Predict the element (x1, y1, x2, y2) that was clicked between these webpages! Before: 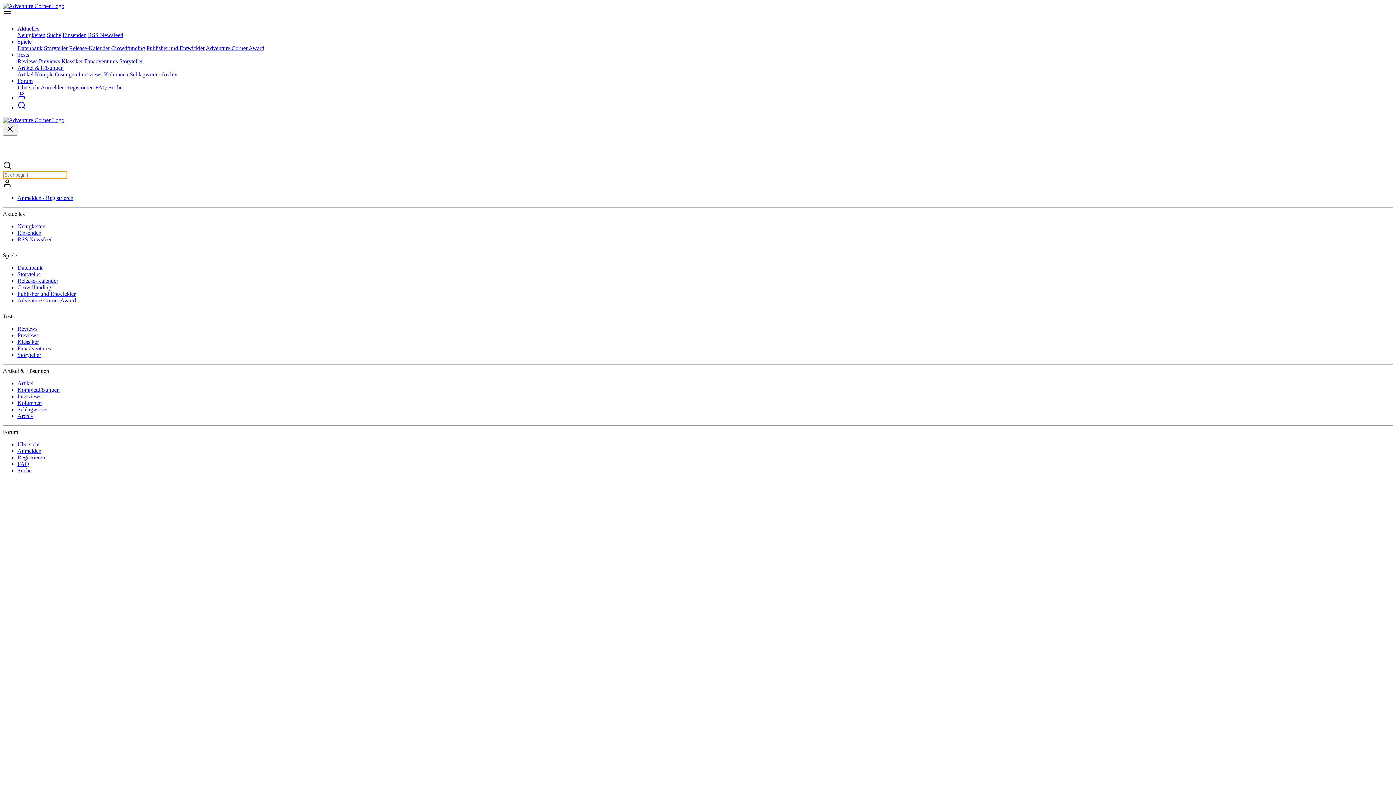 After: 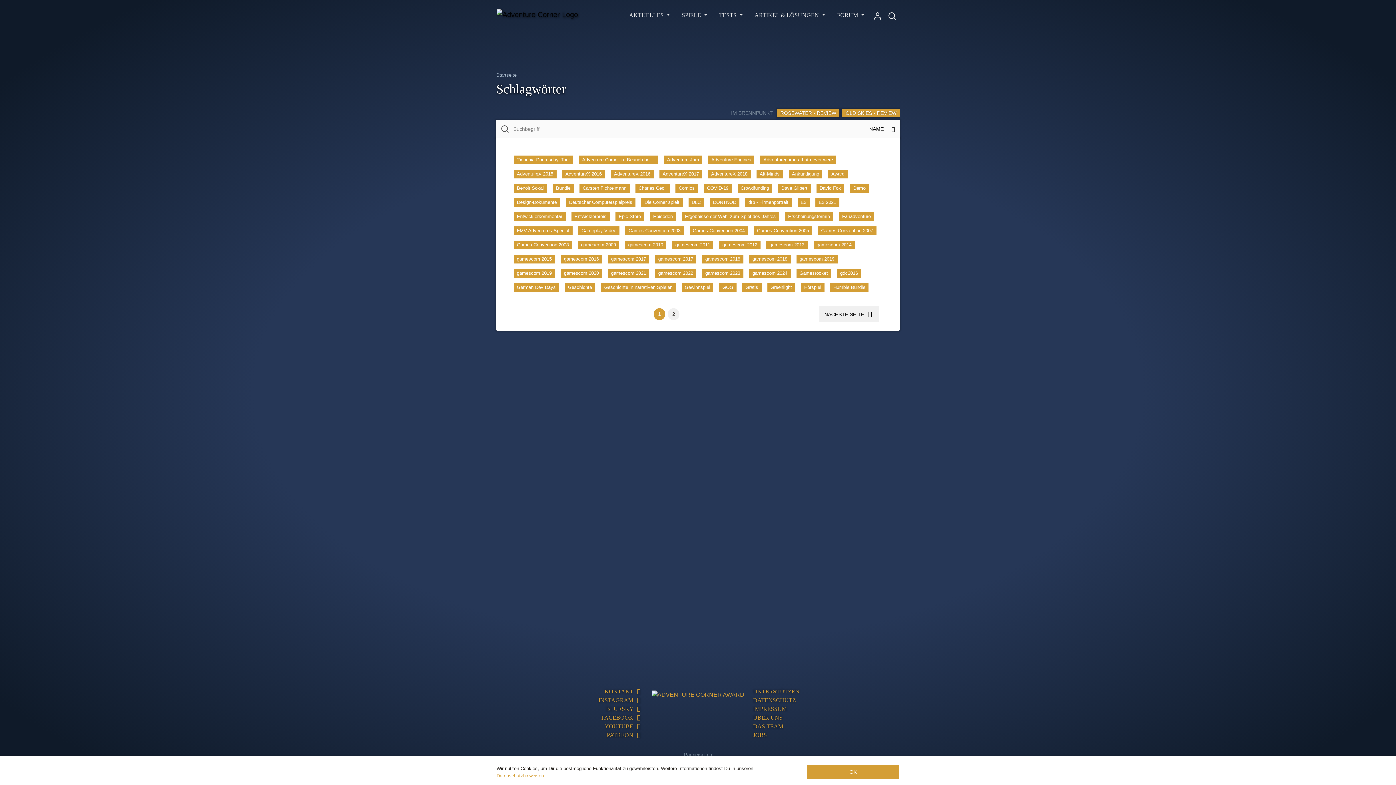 Action: label: Schlagwörter bbox: (17, 406, 48, 412)